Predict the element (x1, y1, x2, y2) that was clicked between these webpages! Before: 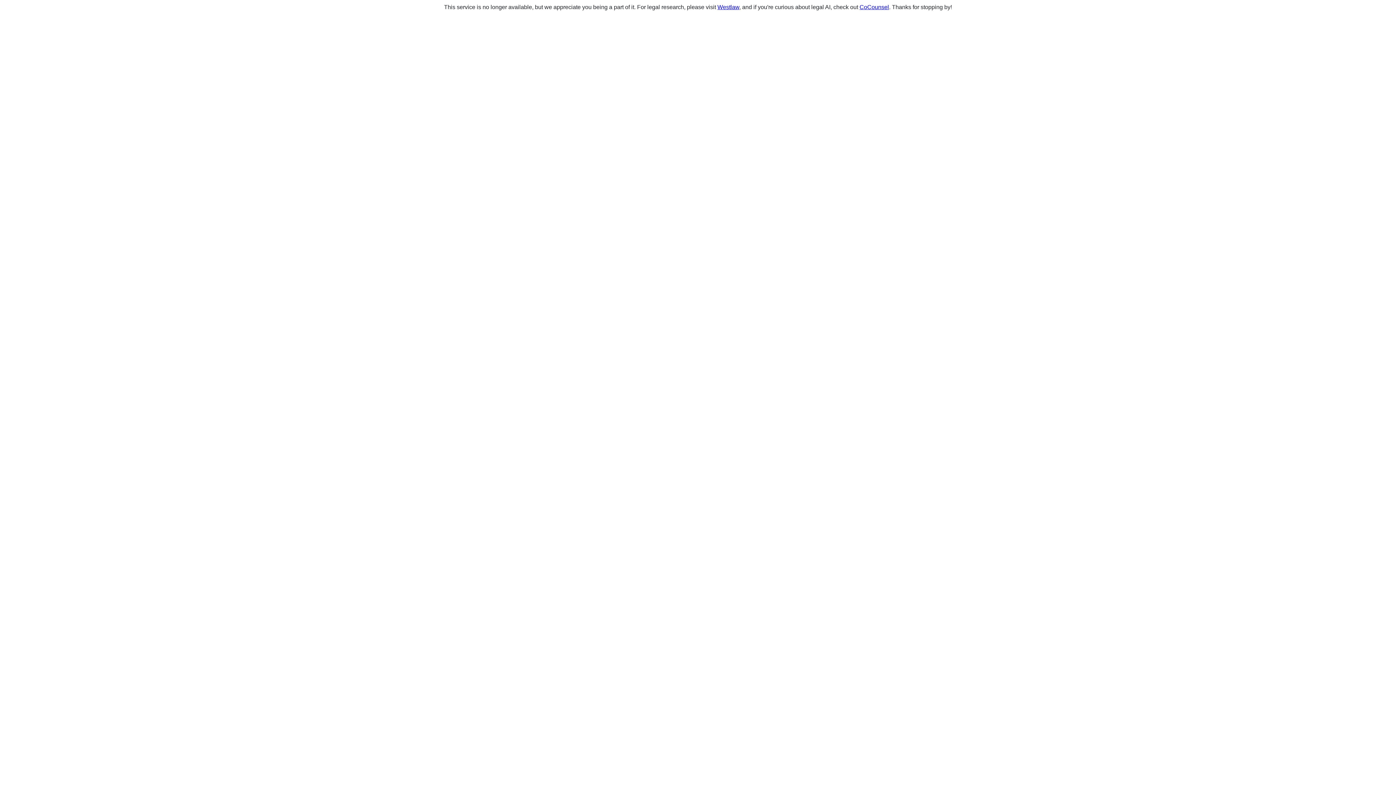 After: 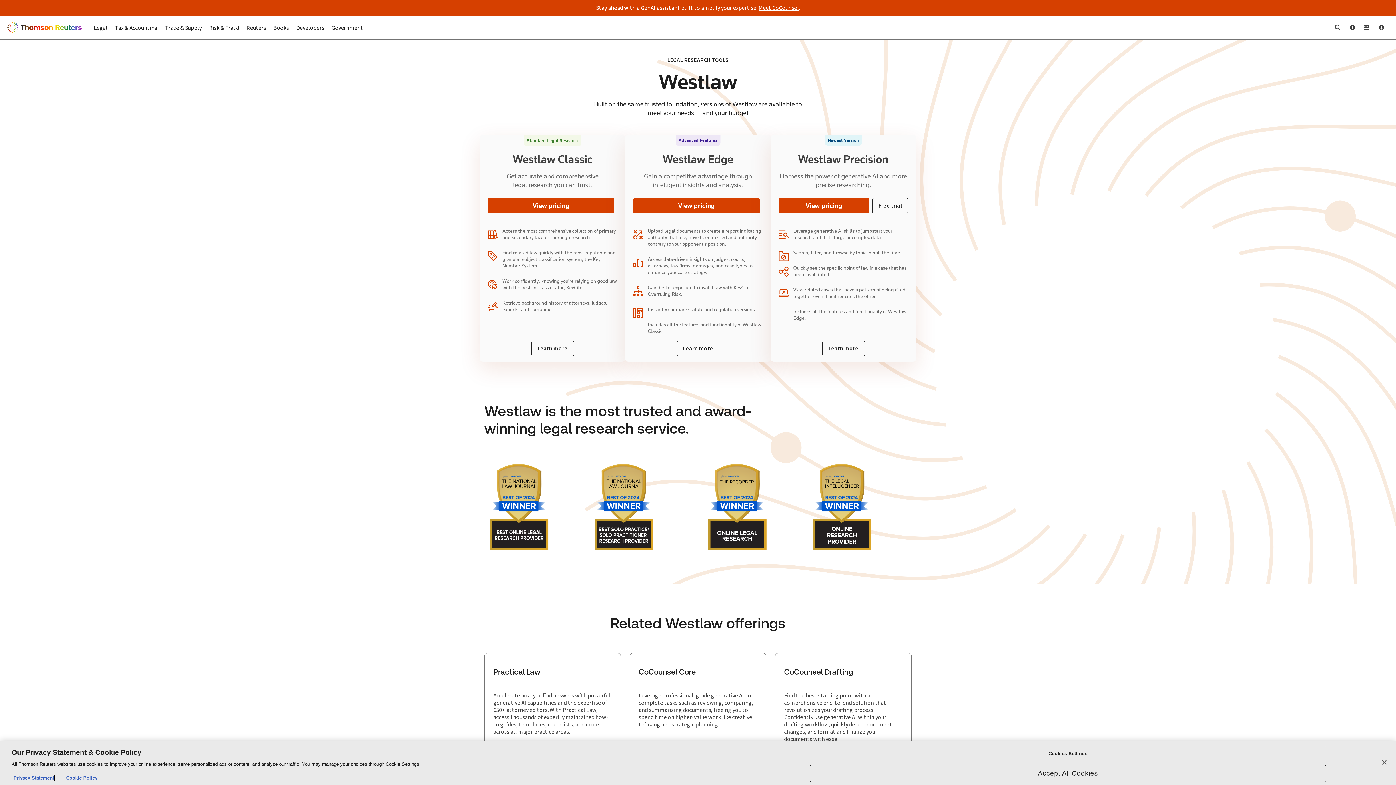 Action: bbox: (717, 4, 739, 10) label: Westlaw